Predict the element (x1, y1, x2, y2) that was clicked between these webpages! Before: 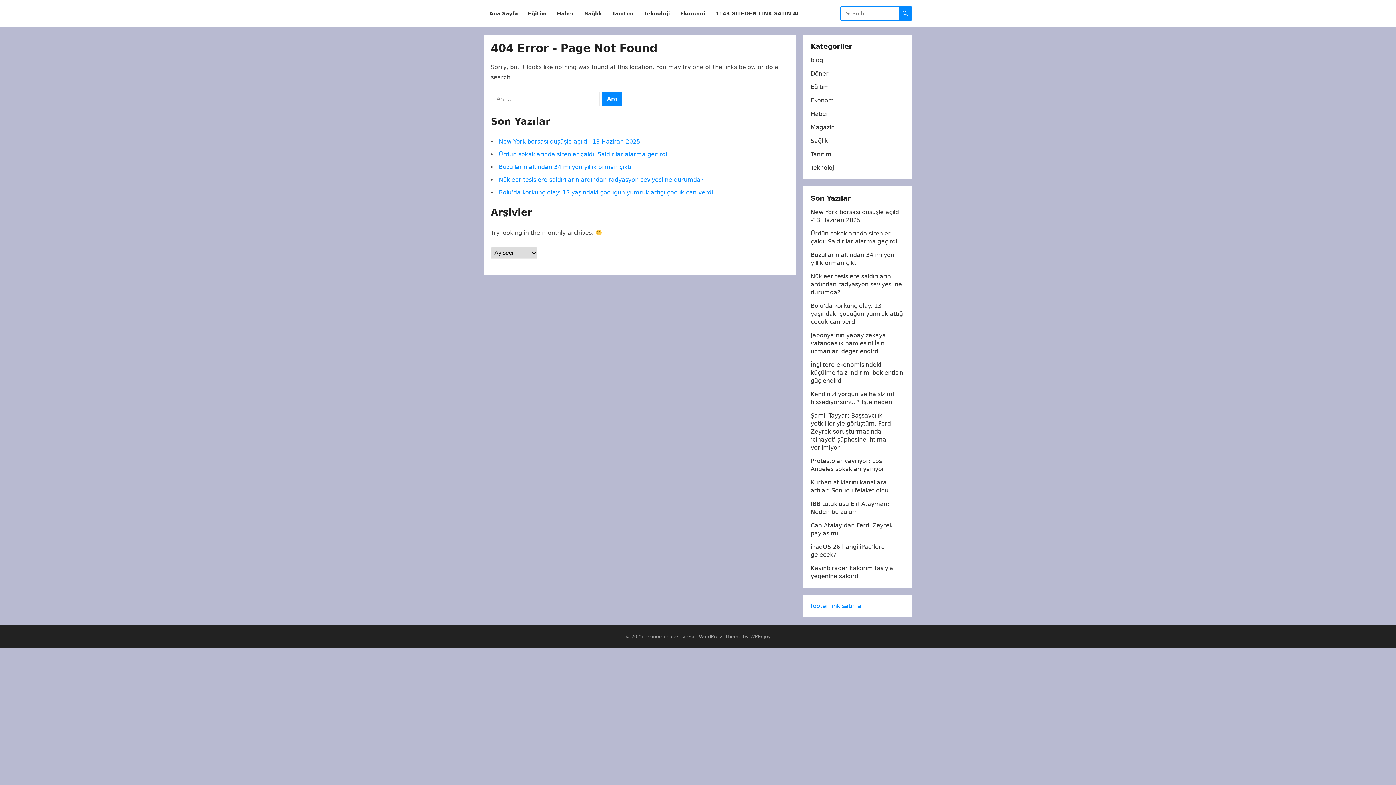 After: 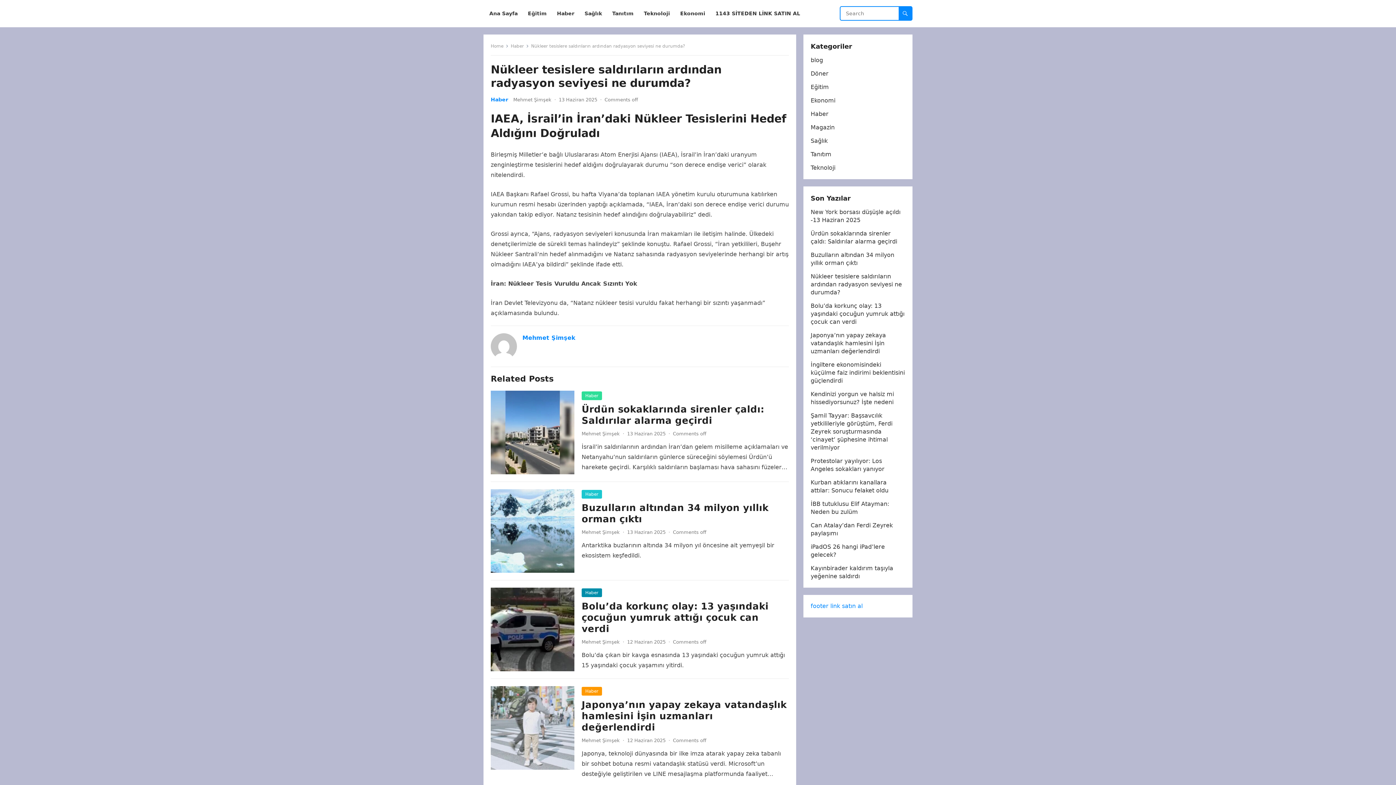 Action: label: Nükleer tesislere saldırıların ardından radyasyon seviyesi ne durumda? bbox: (810, 273, 902, 296)